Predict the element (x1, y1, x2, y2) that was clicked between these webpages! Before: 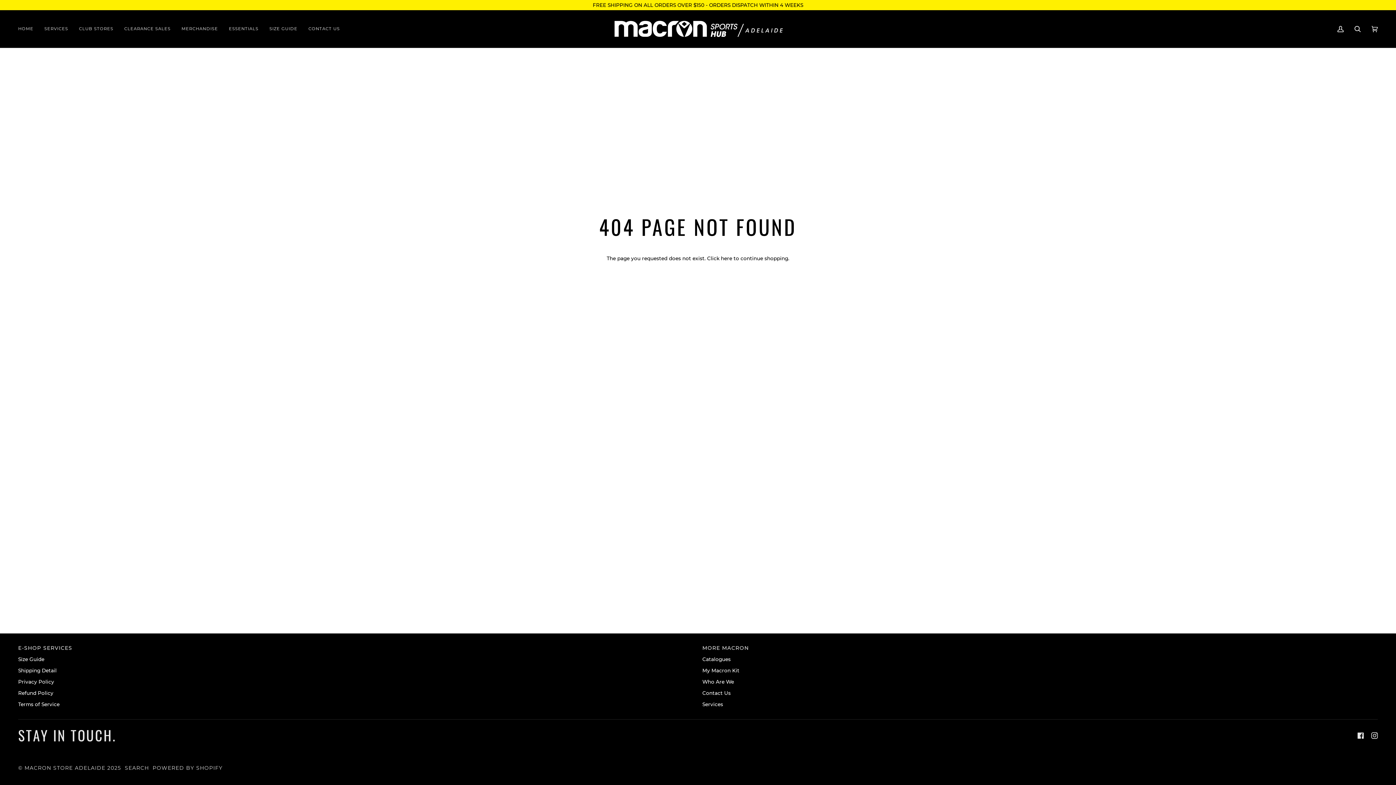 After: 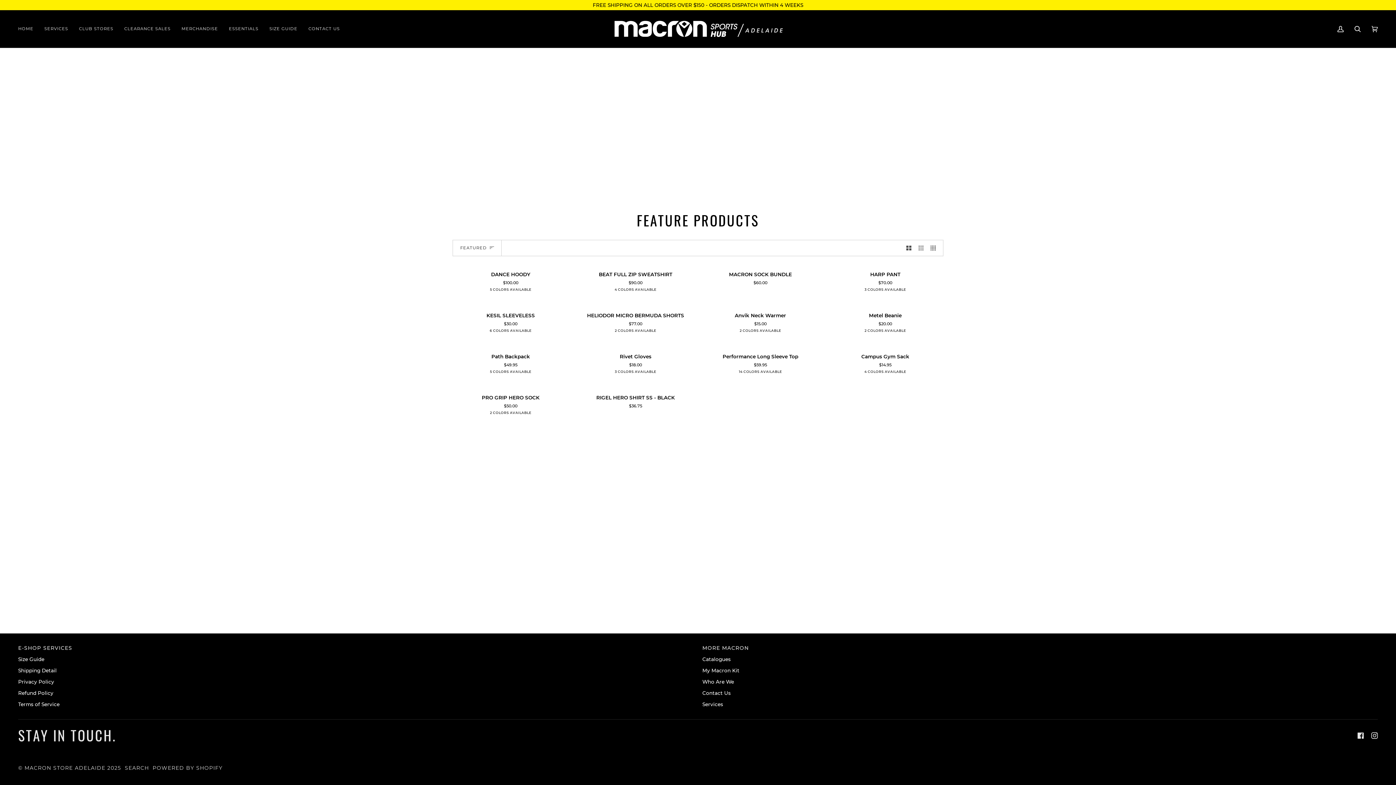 Action: label: ESSENTIALS bbox: (223, 10, 264, 47)